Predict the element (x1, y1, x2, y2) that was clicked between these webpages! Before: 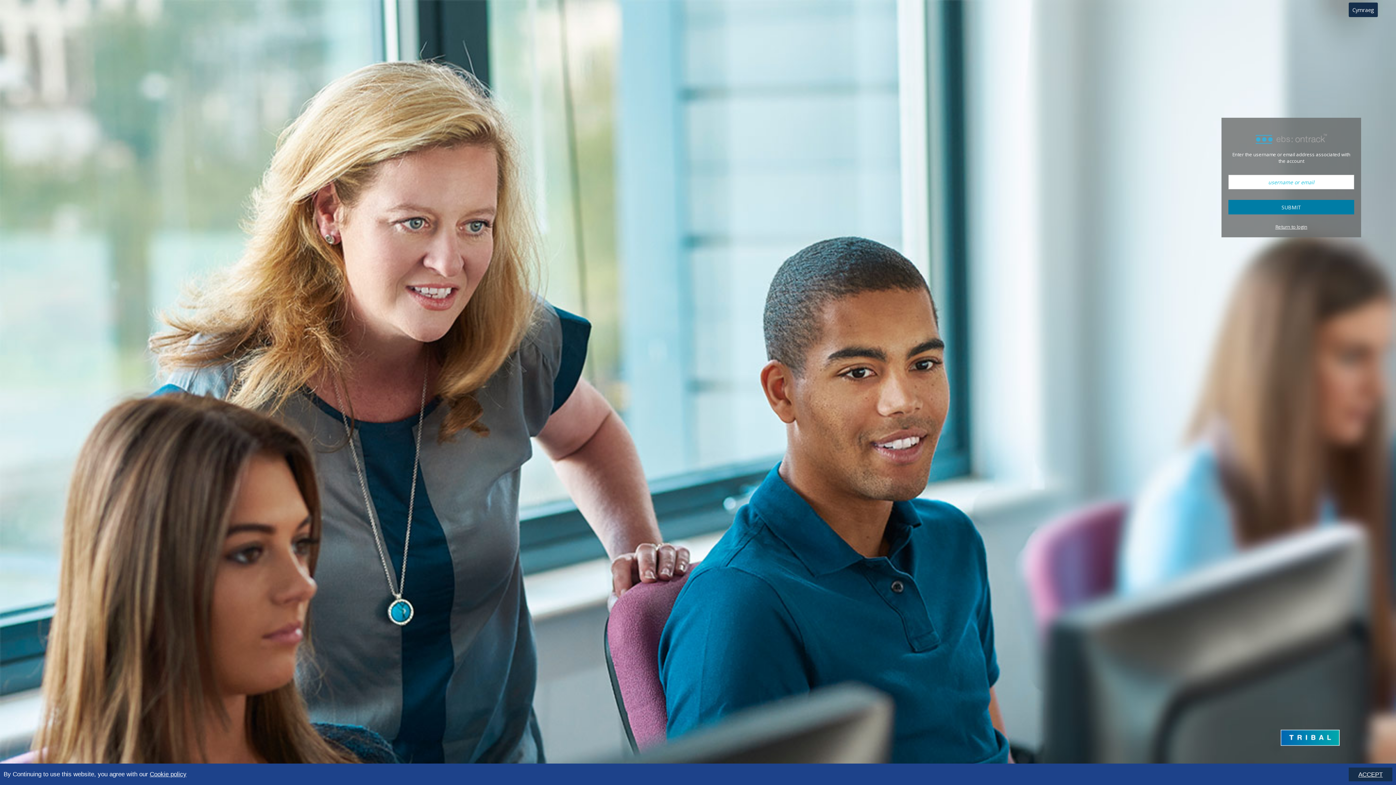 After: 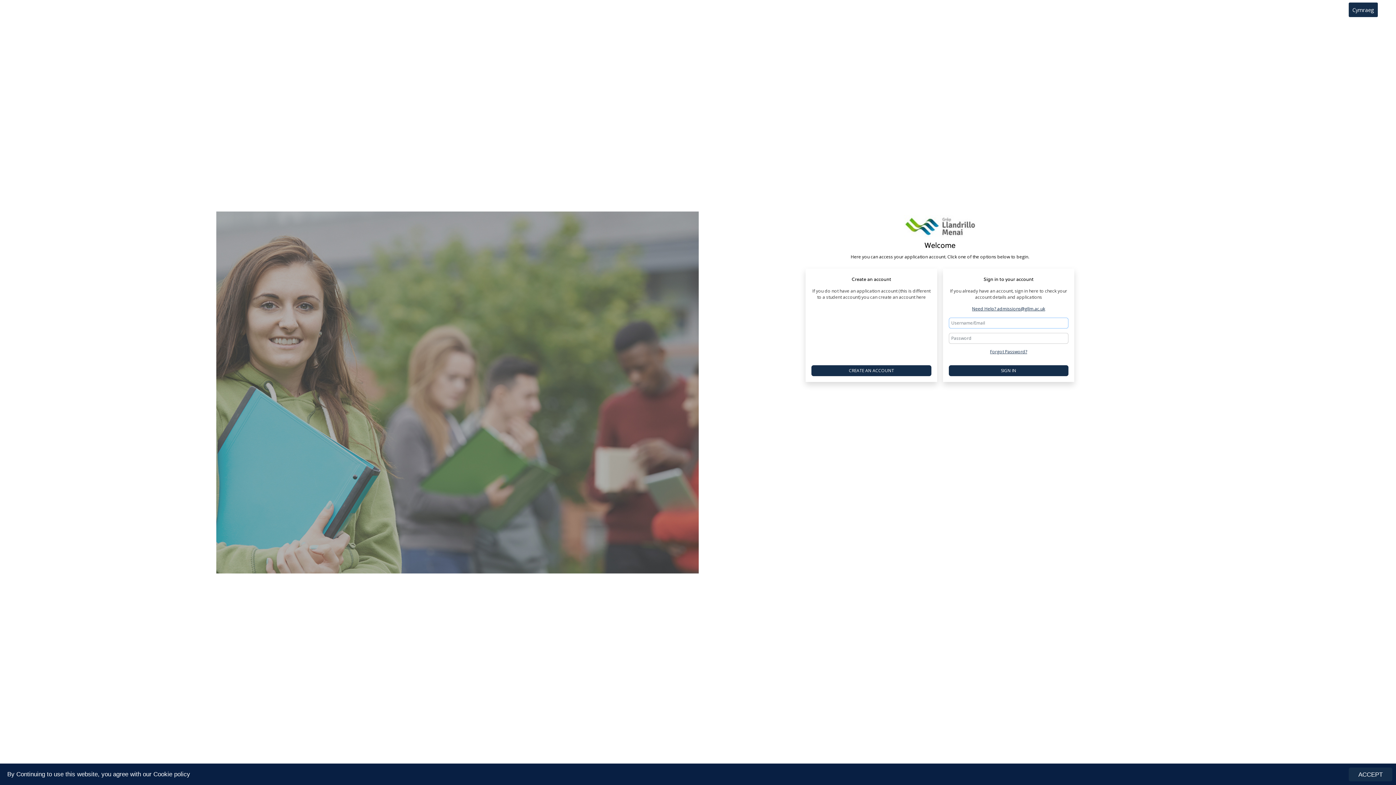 Action: bbox: (1228, 220, 1354, 233) label: Return to login